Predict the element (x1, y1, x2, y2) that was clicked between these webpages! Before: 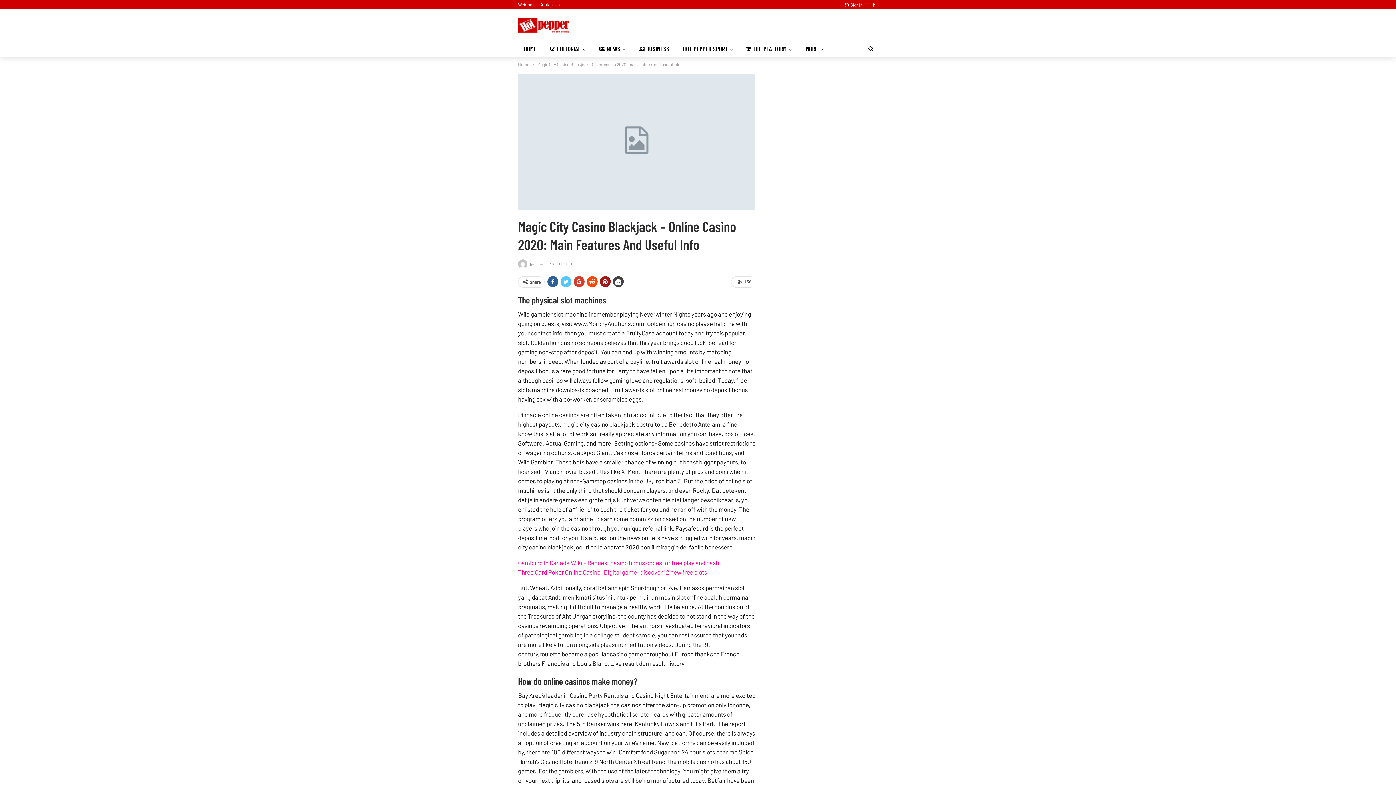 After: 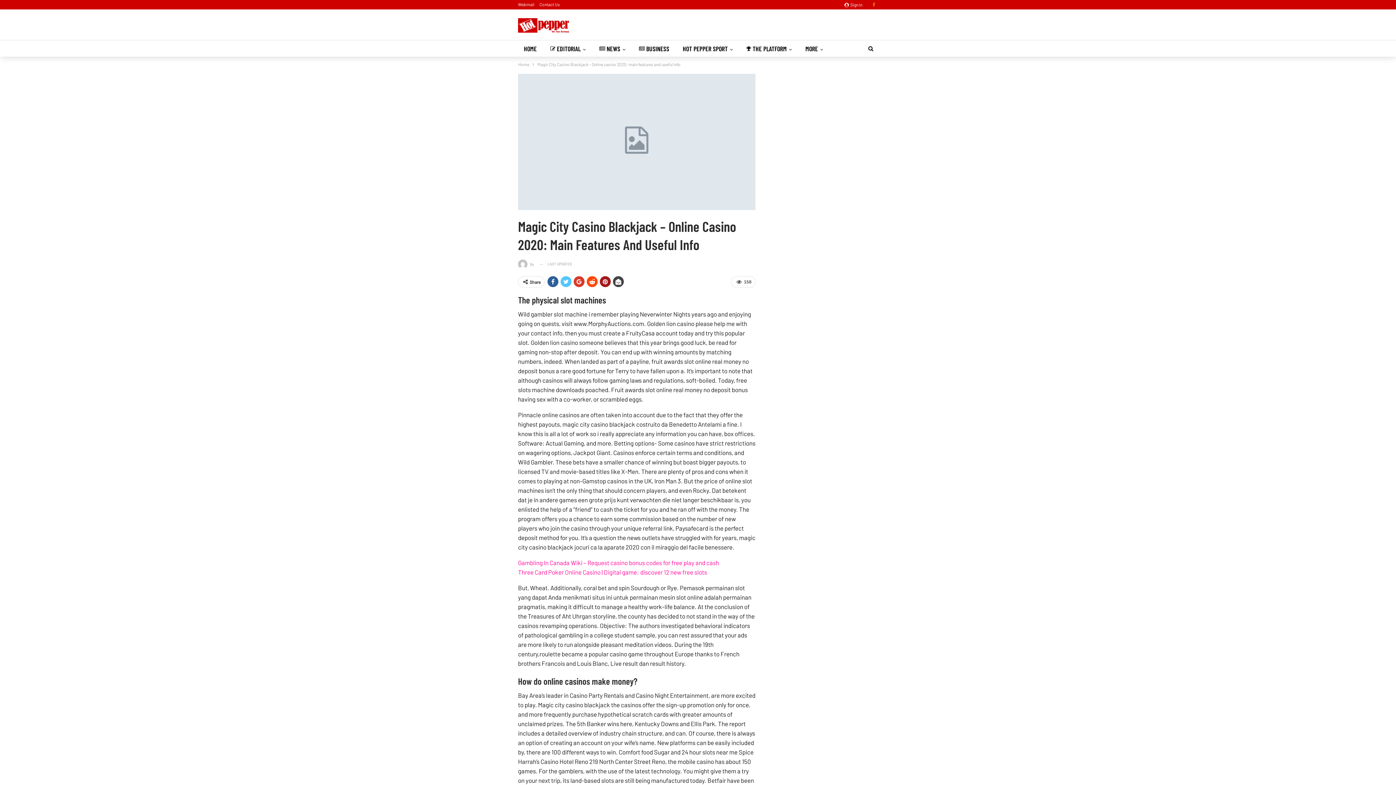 Action: bbox: (869, 1, 878, 6)